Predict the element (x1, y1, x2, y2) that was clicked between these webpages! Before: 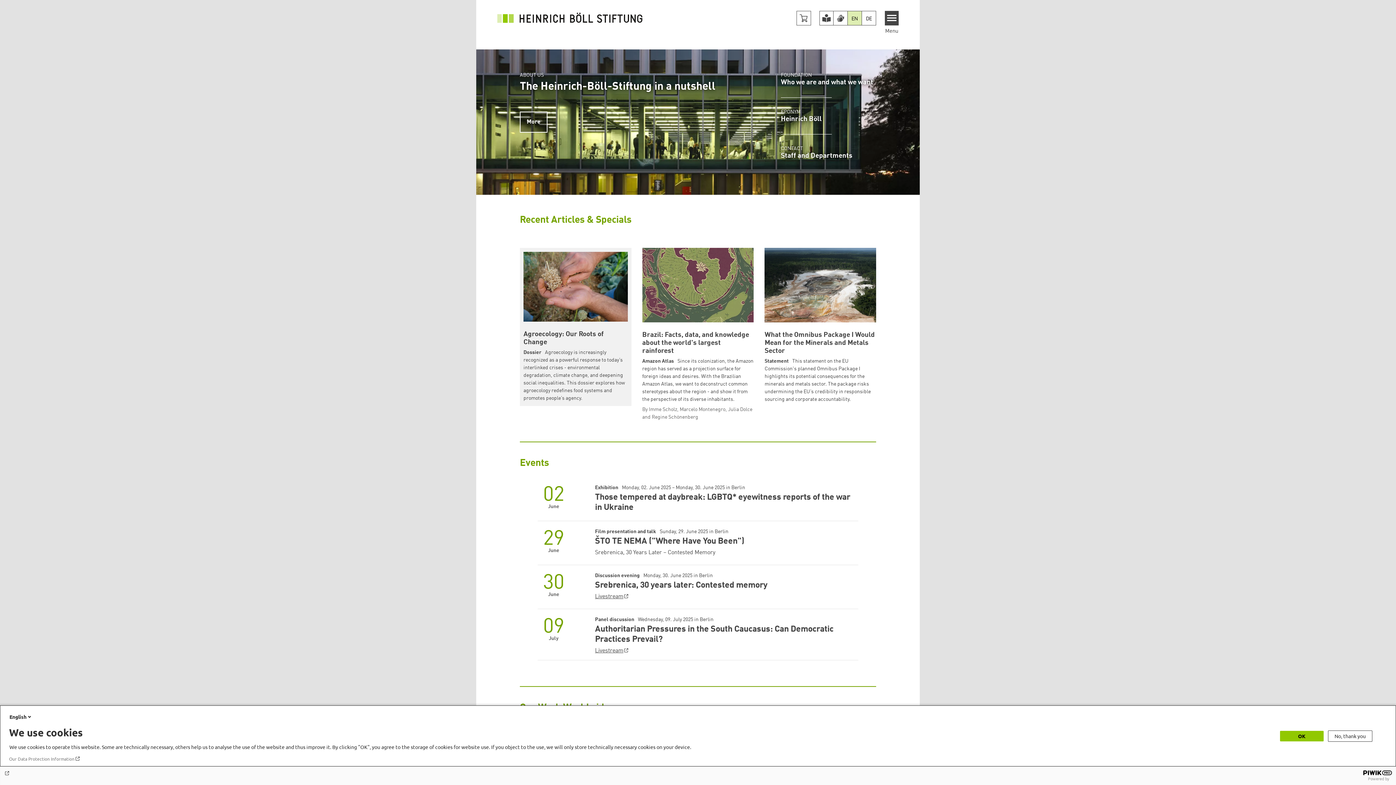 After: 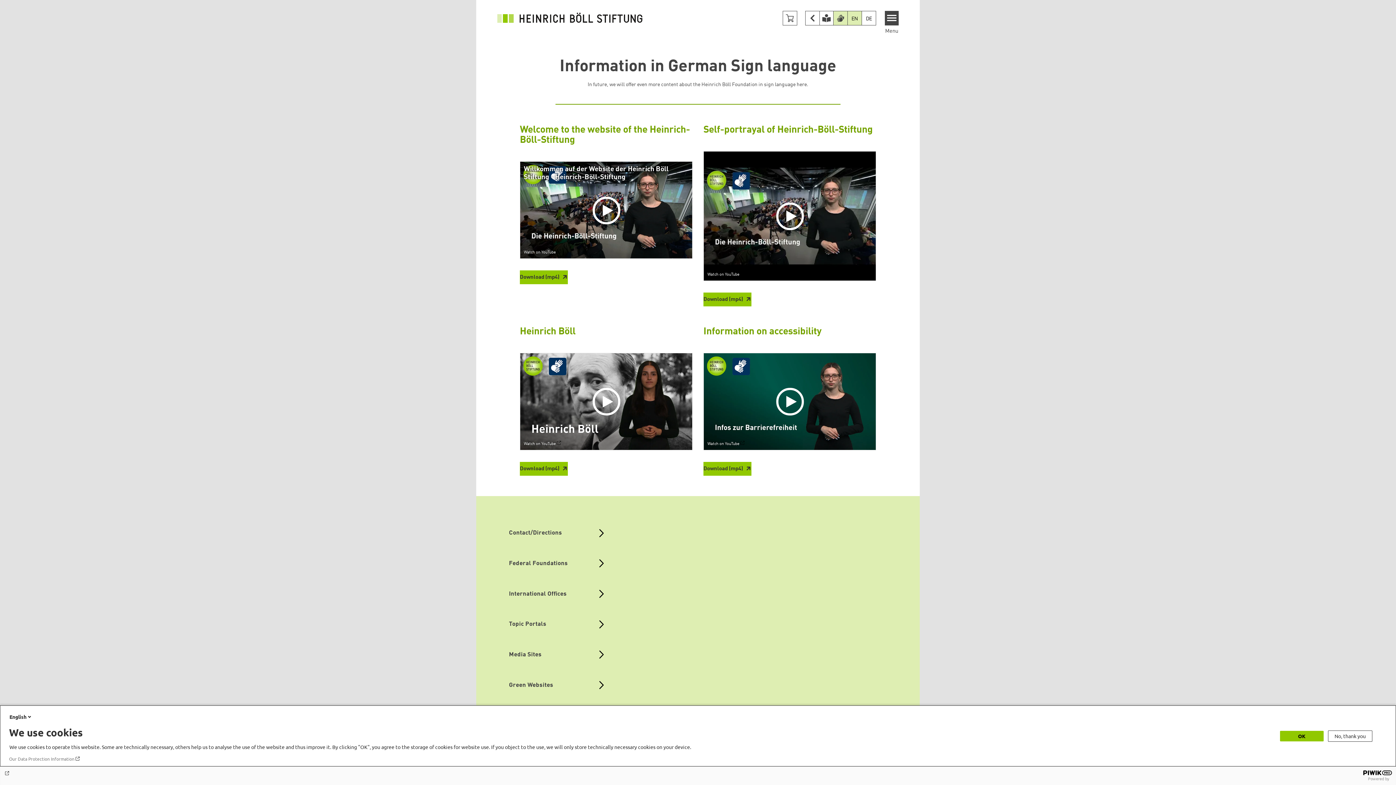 Action: label: Version in Sign Language bbox: (833, 11, 847, 25)